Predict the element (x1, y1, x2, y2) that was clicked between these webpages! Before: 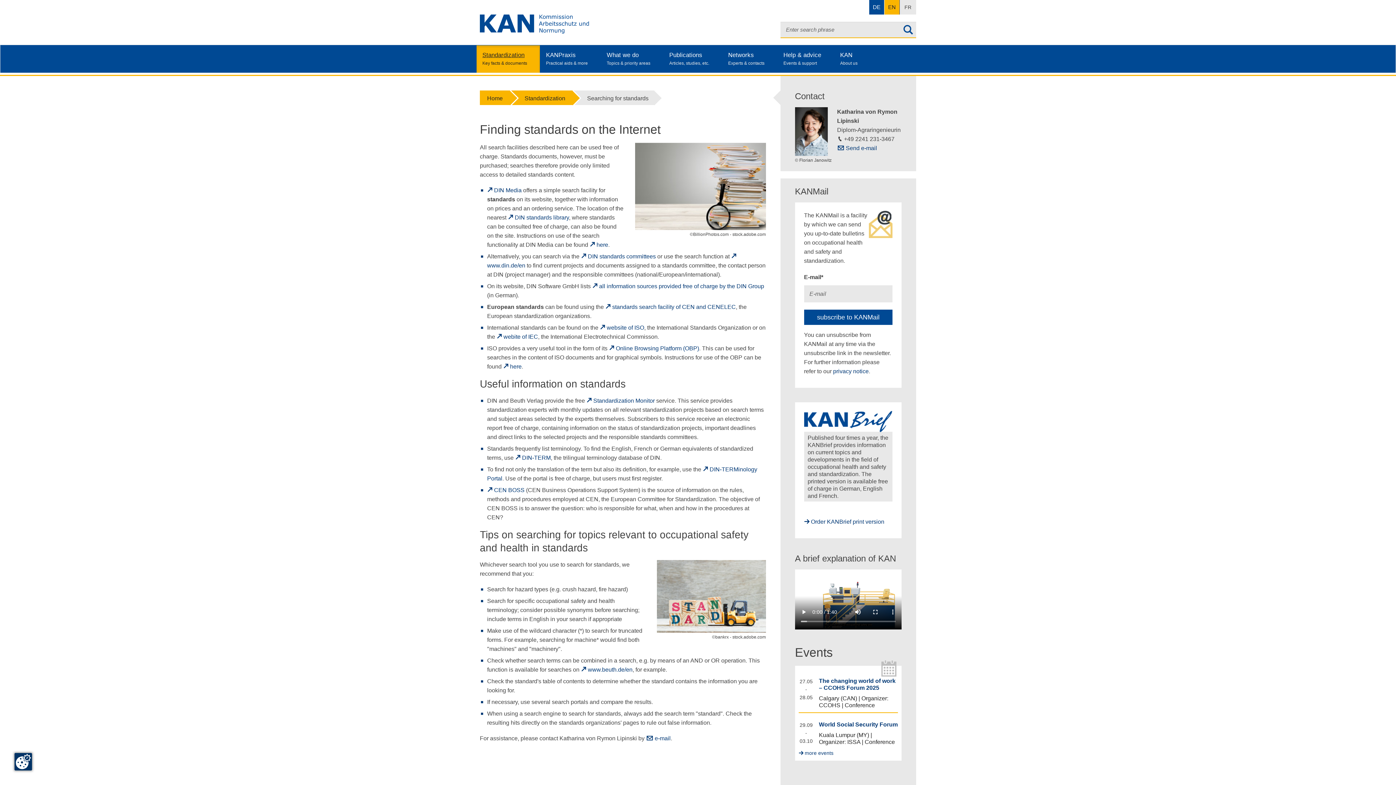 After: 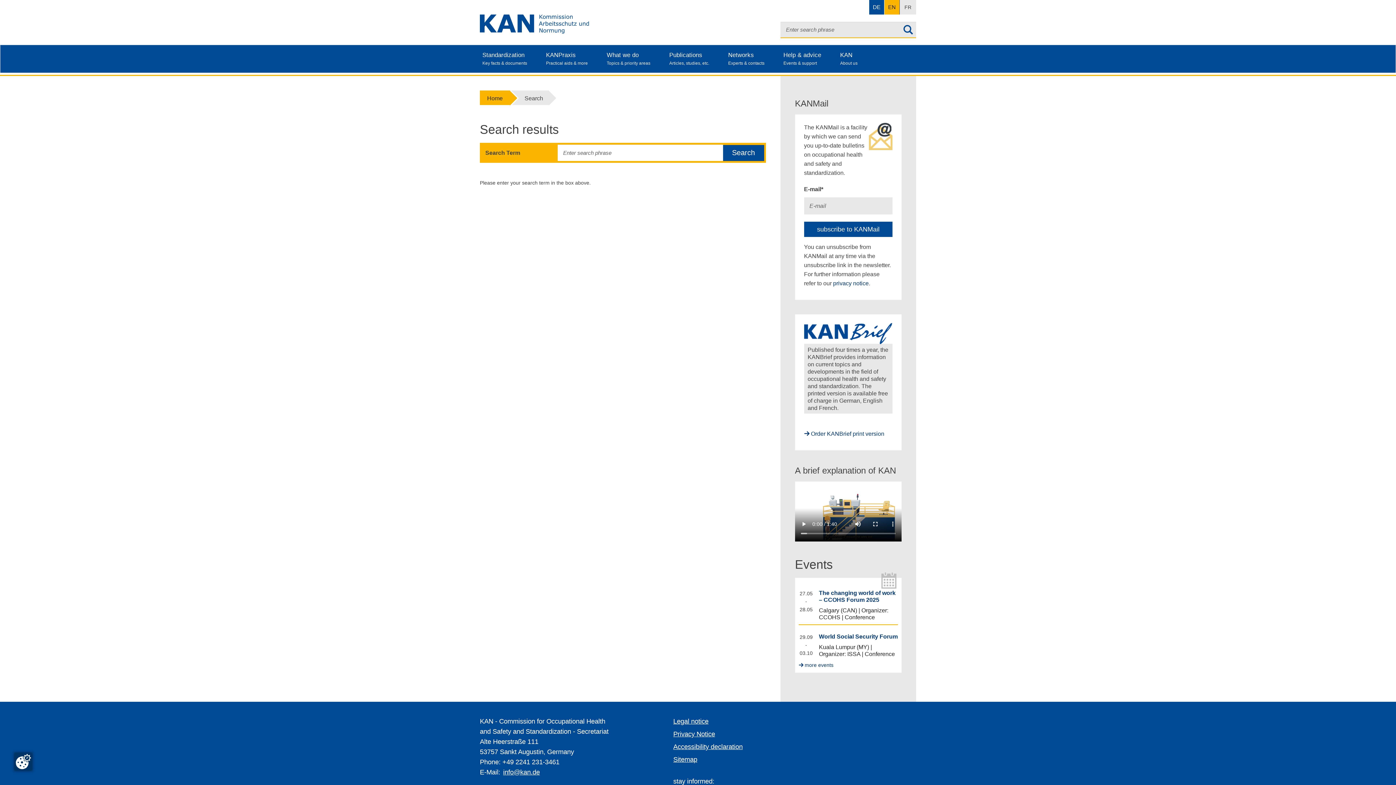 Action: label: startet die Suche bbox: (901, 22, 915, 37)